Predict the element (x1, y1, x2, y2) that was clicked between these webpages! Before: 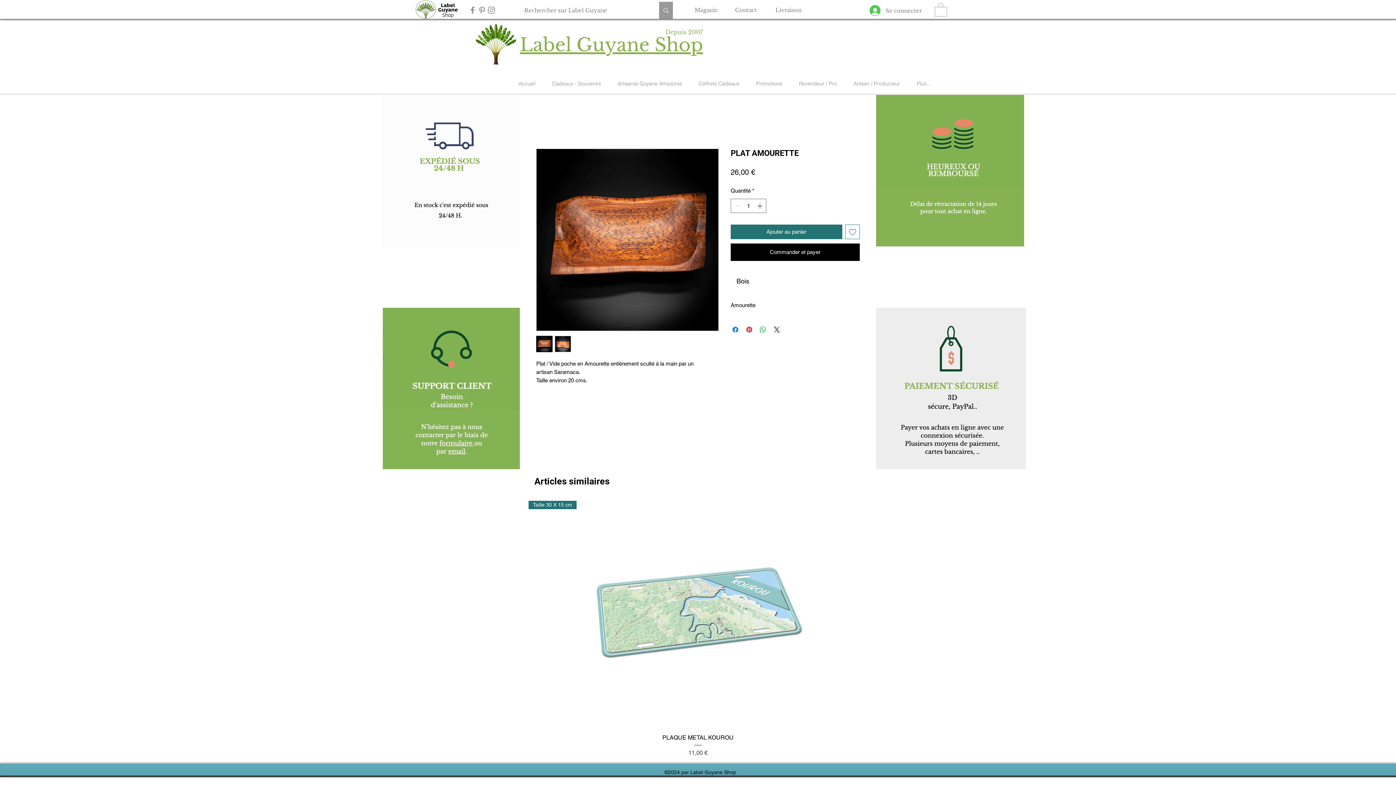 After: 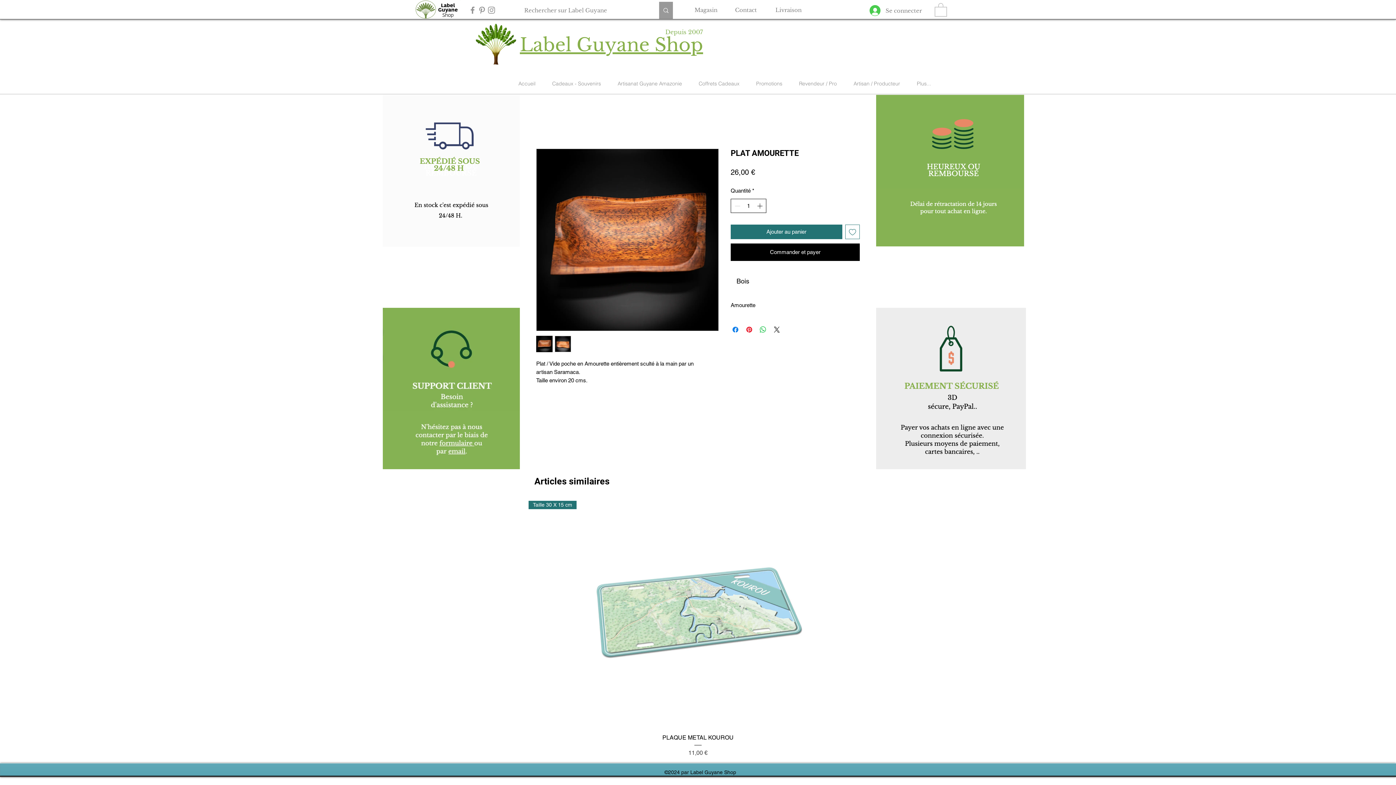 Action: bbox: (755, 199, 765, 212) label: Increment